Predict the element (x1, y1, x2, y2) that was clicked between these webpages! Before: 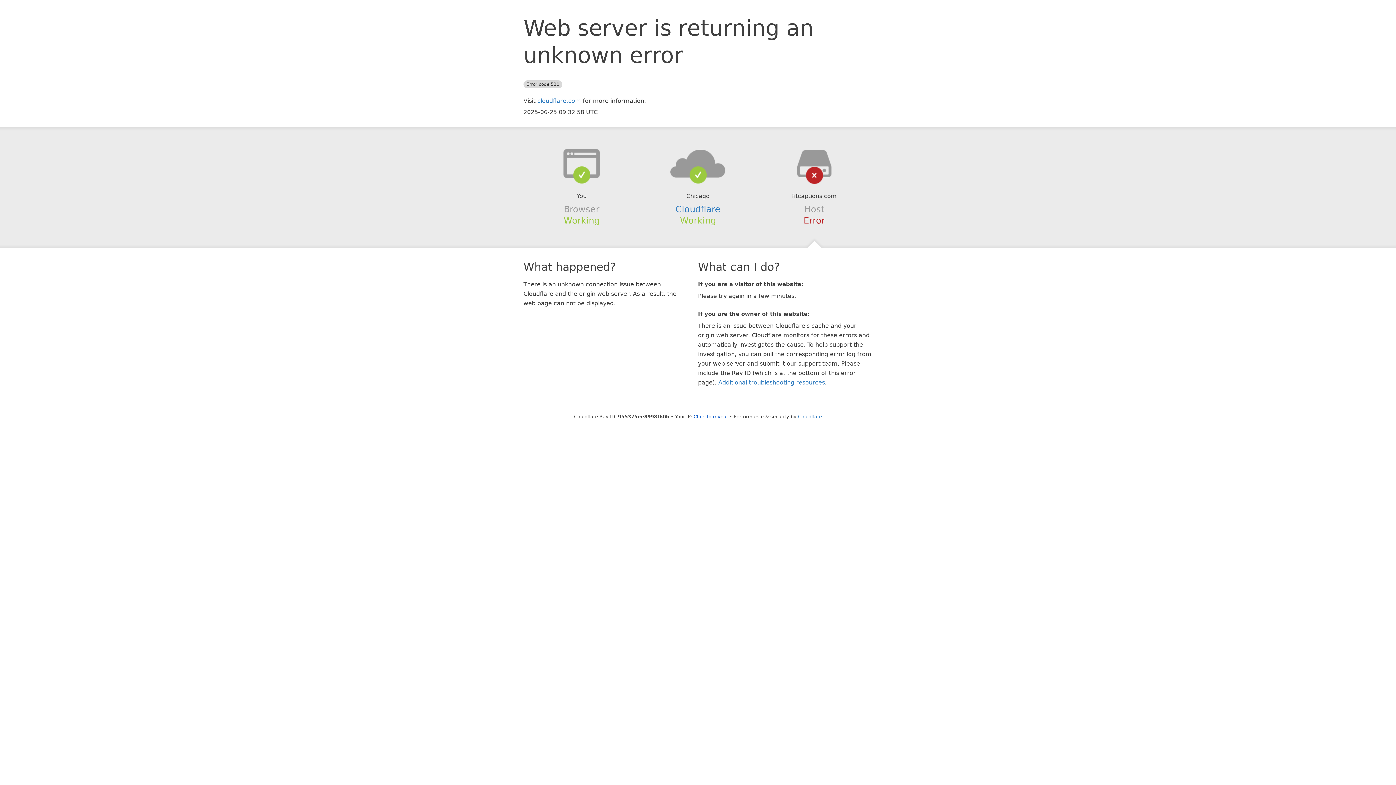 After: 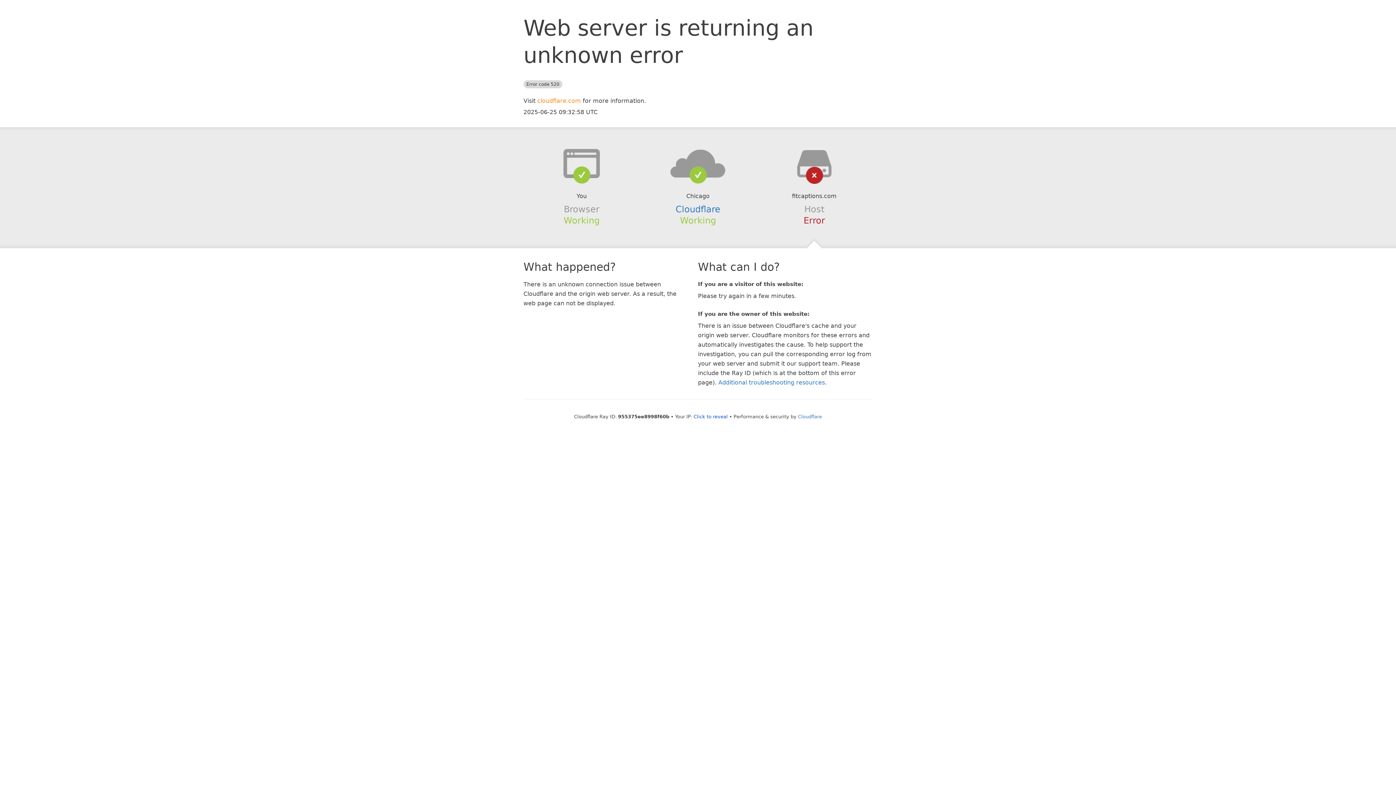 Action: bbox: (537, 97, 581, 104) label: cloudflare.com